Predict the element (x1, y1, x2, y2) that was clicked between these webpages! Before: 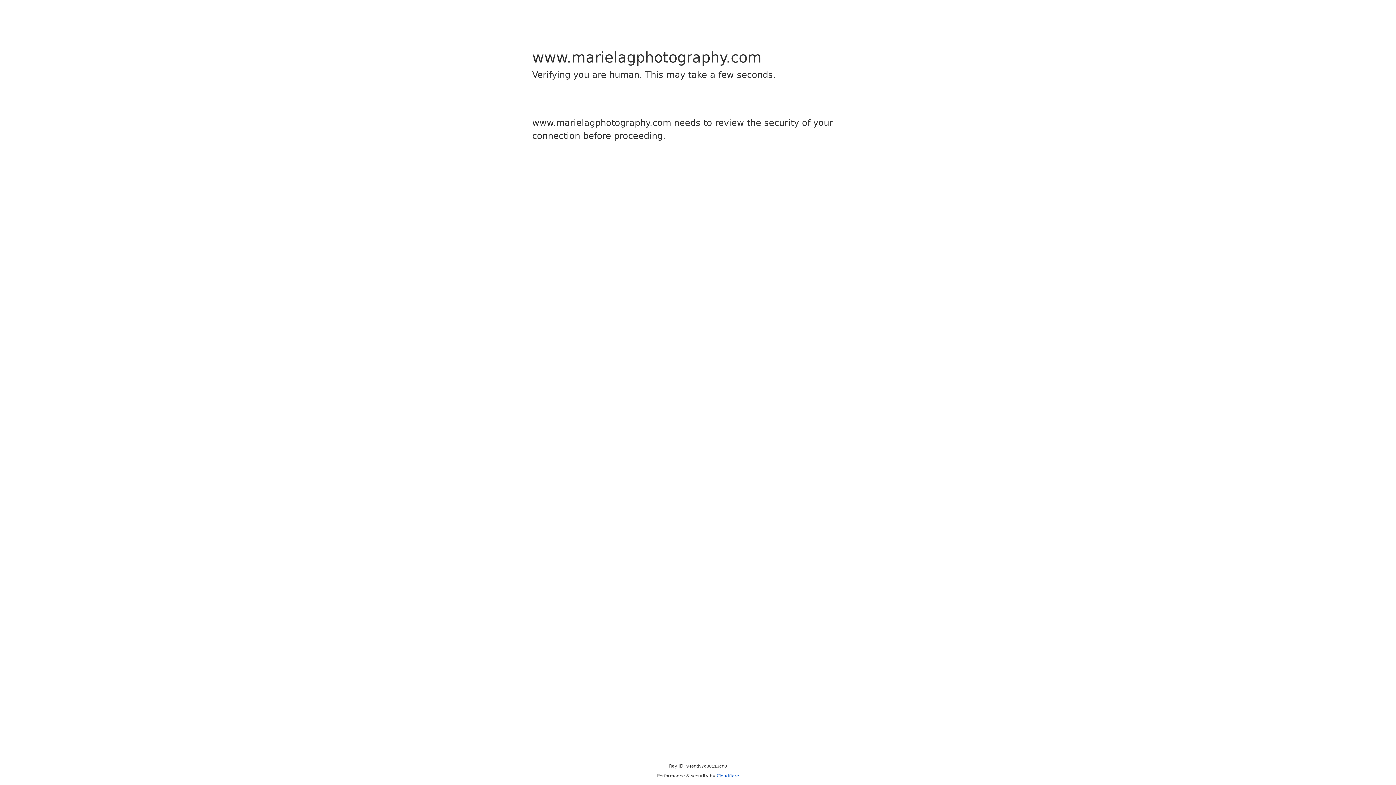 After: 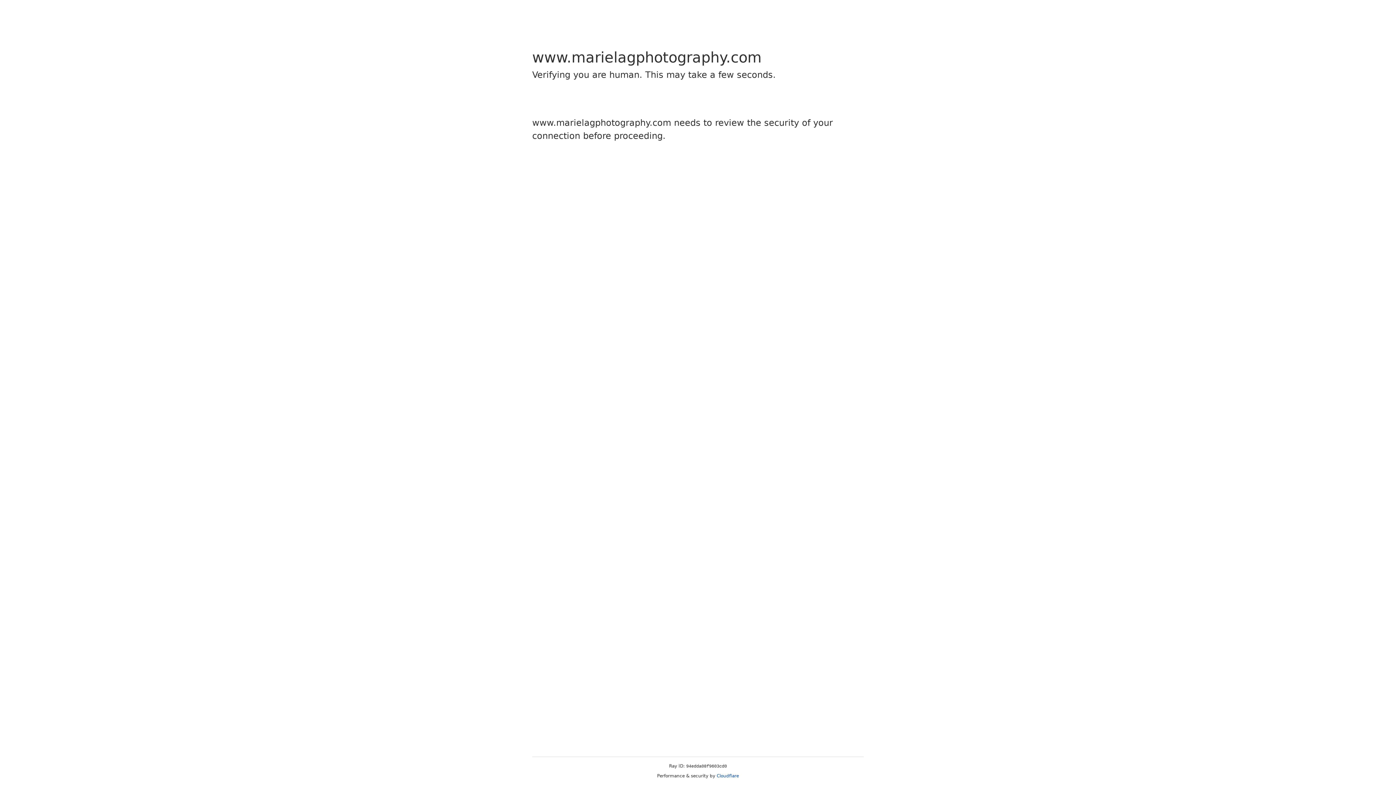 Action: label: Cloudflare bbox: (716, 773, 739, 778)